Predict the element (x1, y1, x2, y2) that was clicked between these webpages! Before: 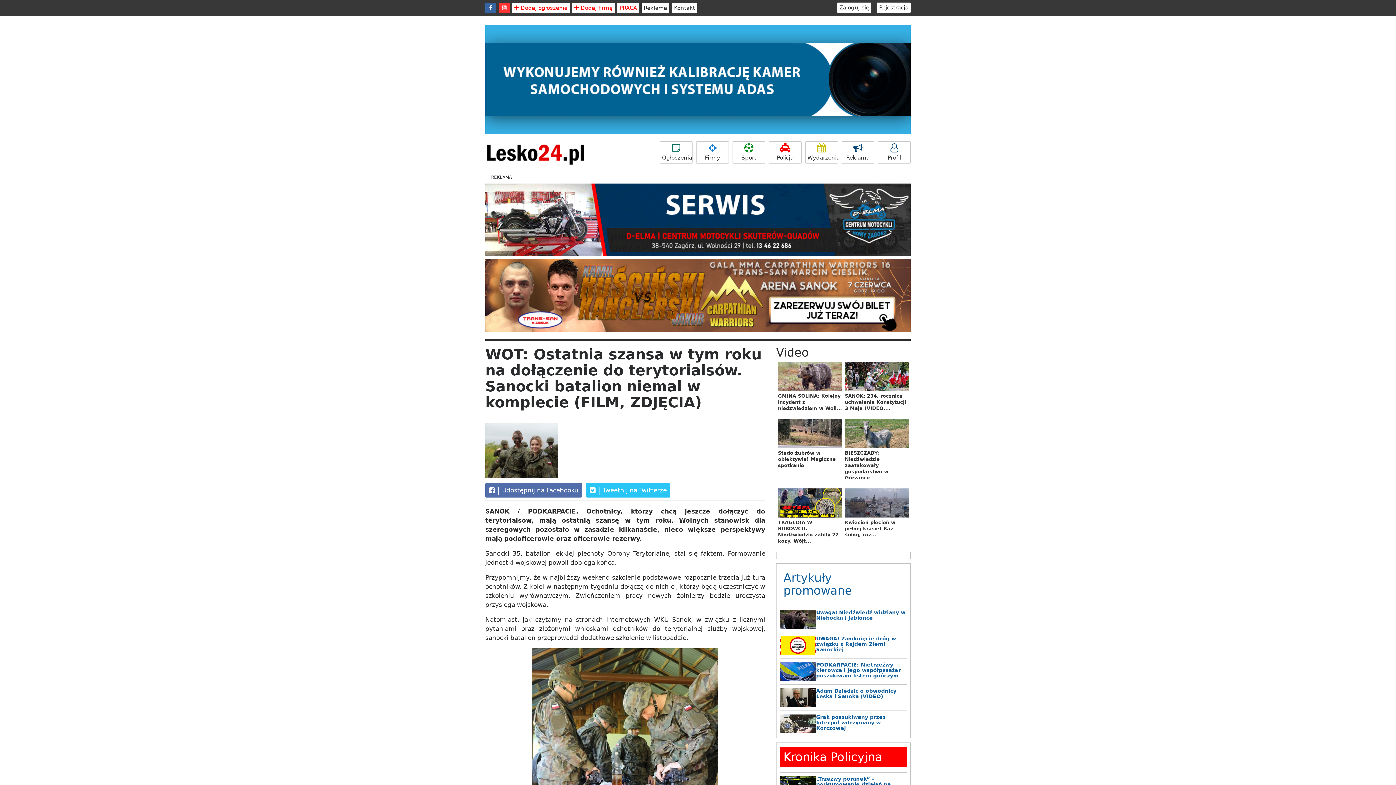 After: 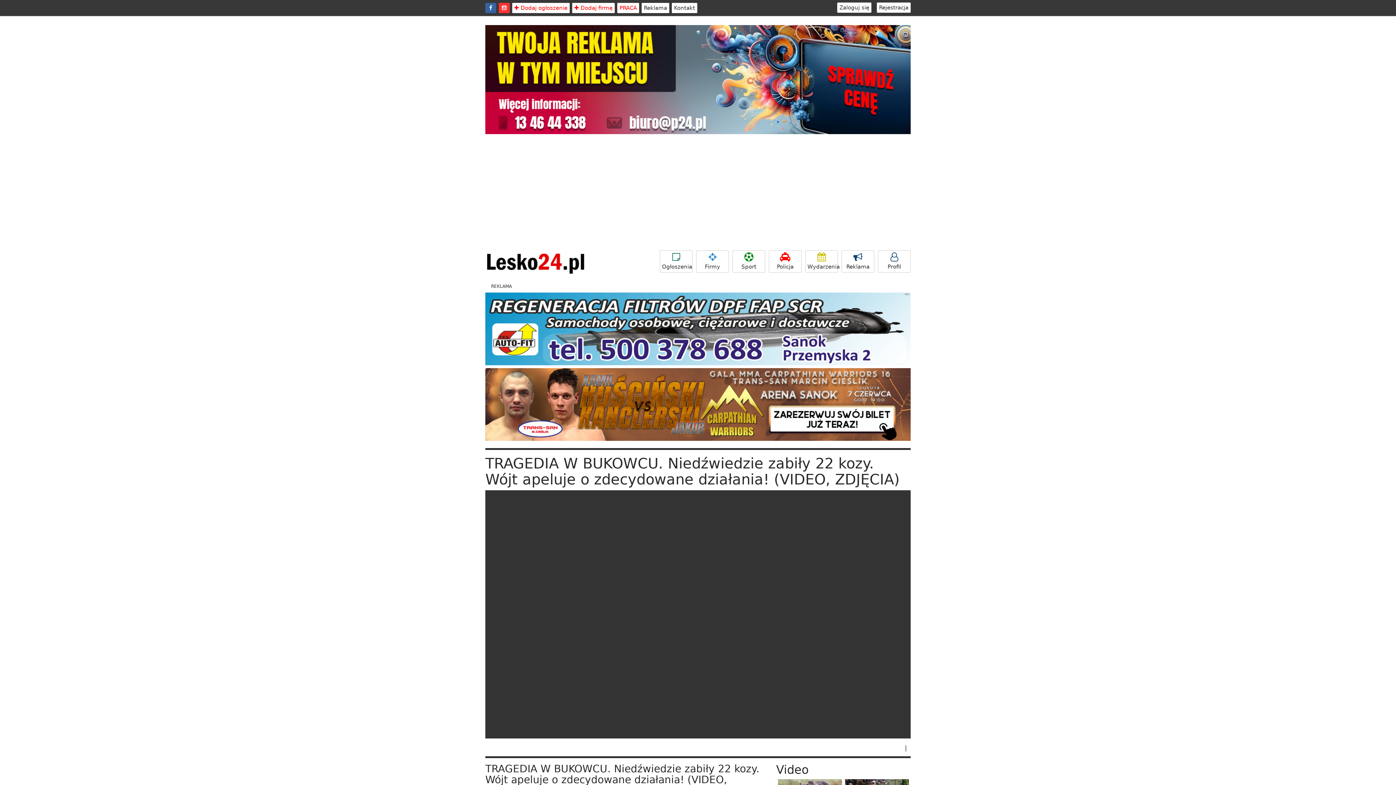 Action: bbox: (778, 499, 842, 506)